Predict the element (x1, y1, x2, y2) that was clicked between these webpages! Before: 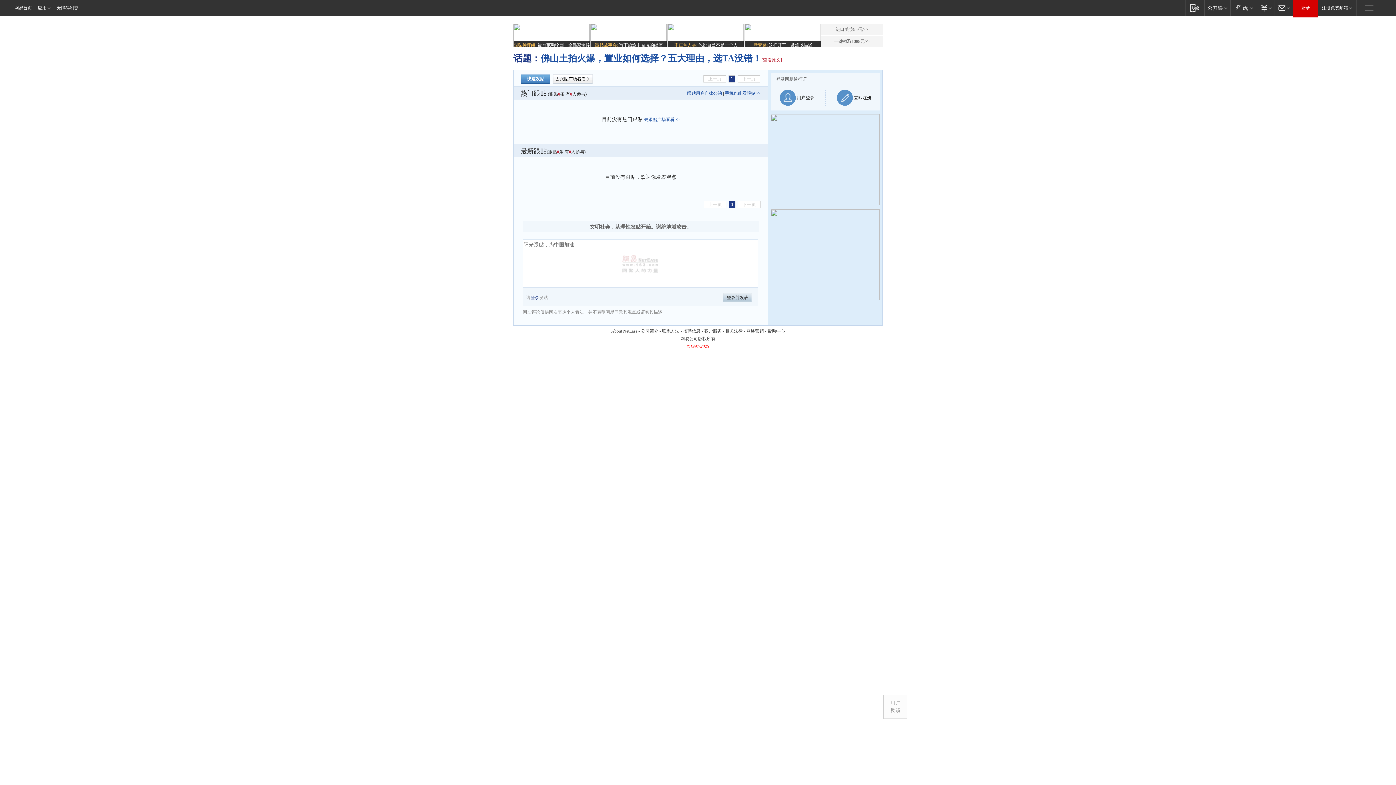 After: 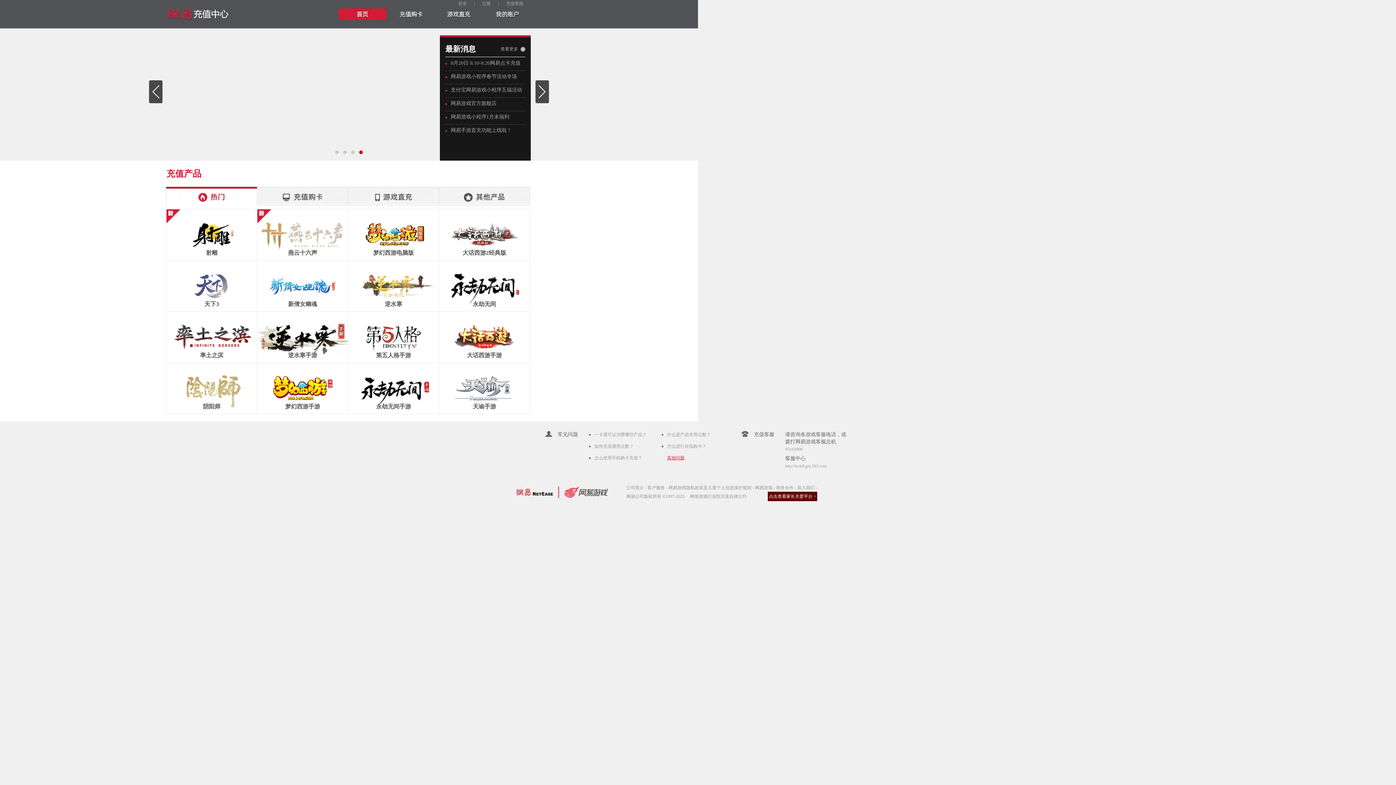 Action: label: 支付 bbox: (1256, 0, 1274, 15)